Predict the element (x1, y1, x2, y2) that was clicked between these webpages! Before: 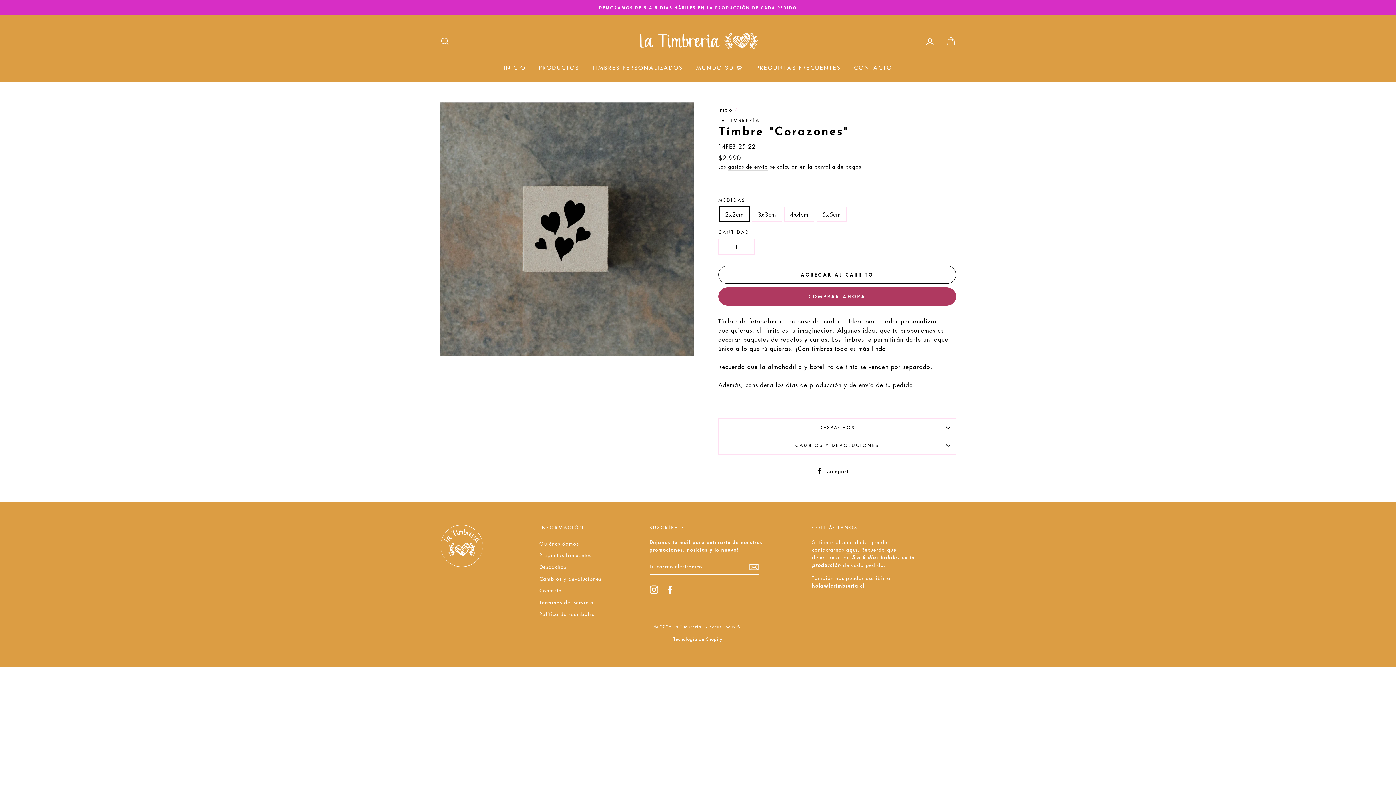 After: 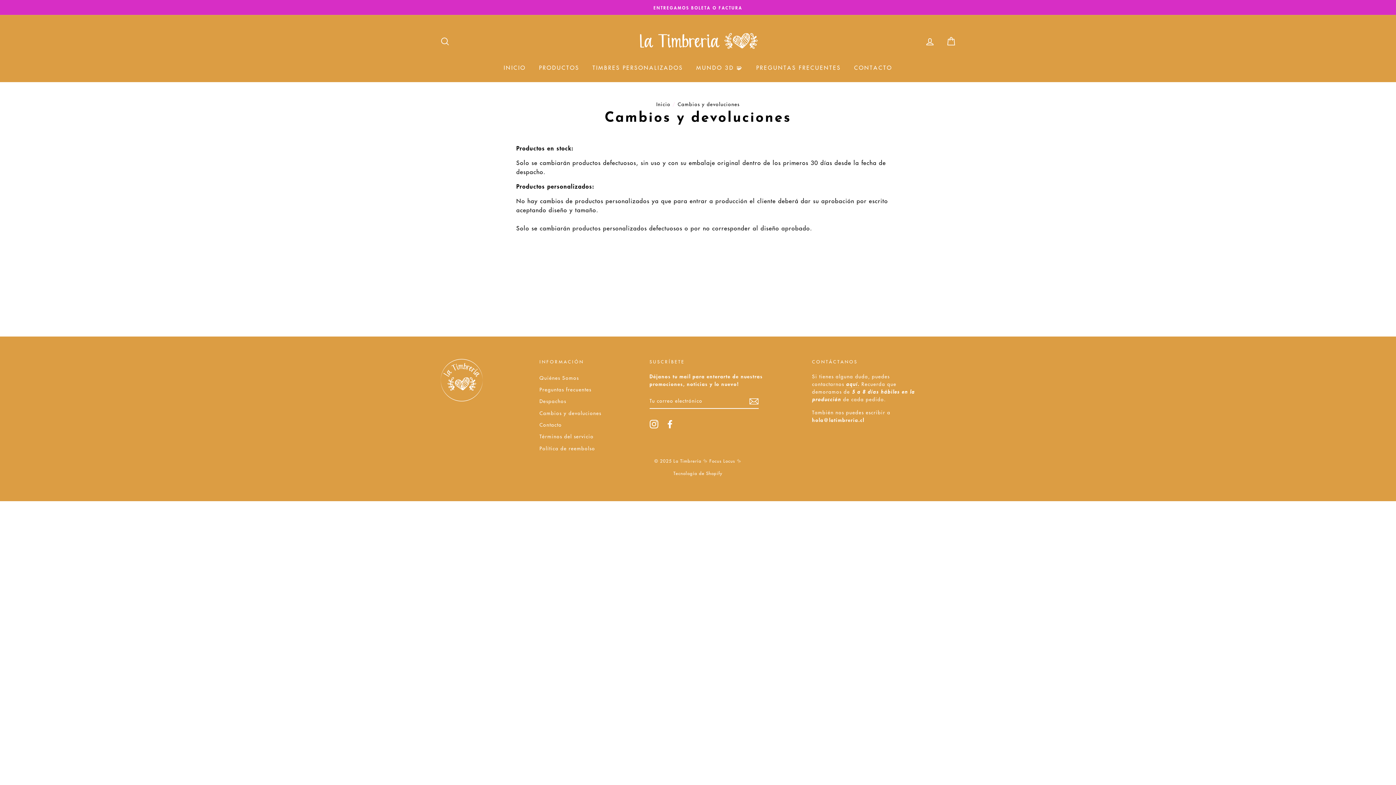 Action: label: Cambios y devoluciones bbox: (539, 573, 601, 584)